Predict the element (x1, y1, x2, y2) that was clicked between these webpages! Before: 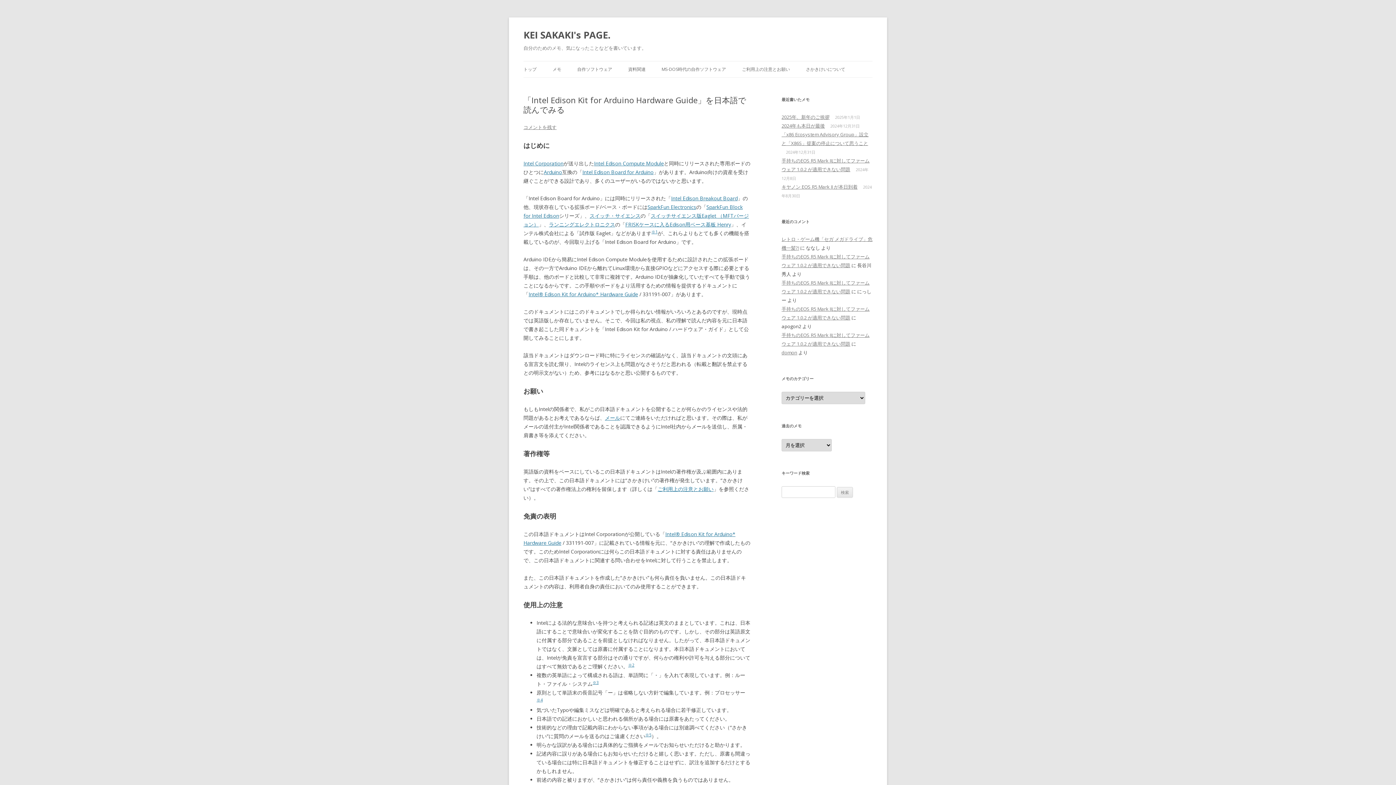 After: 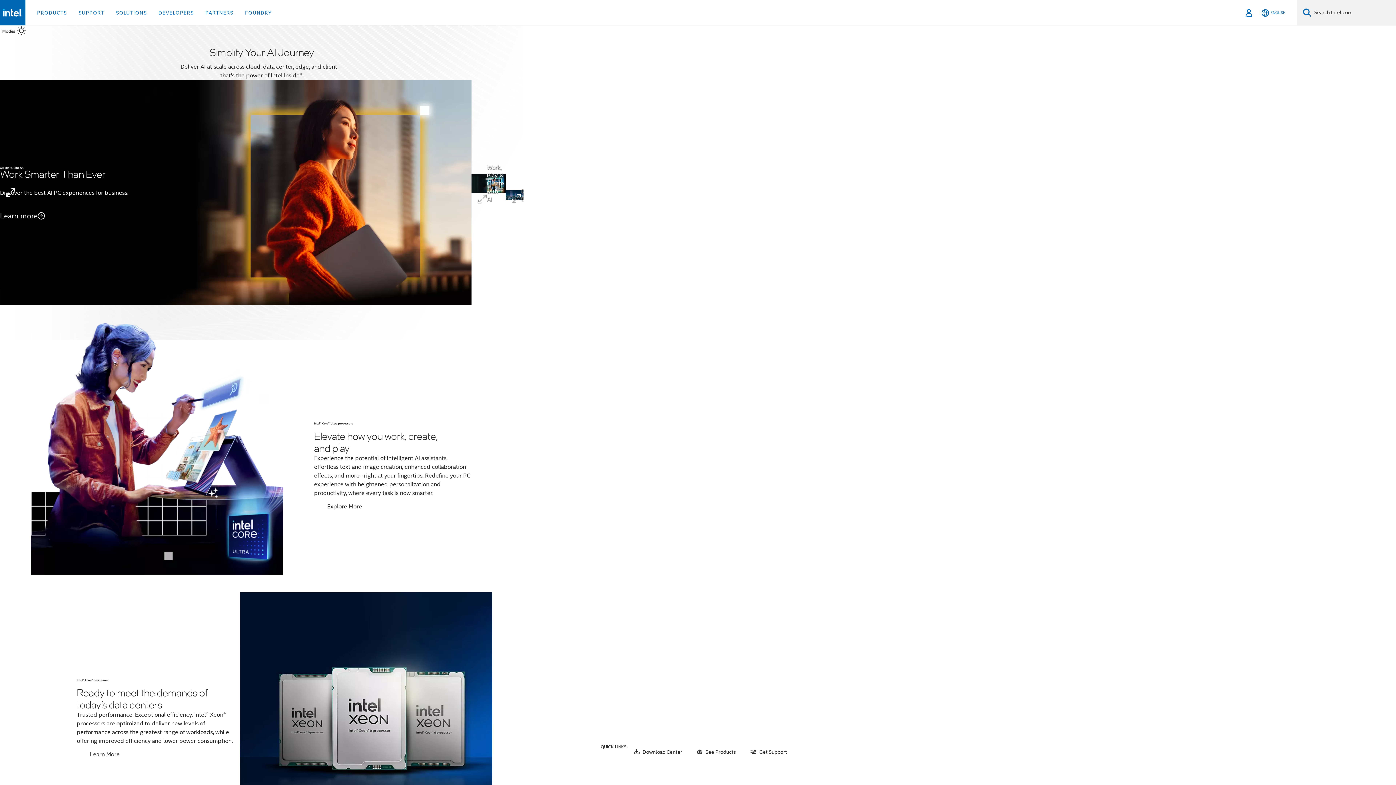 Action: bbox: (523, 160, 563, 166) label: Intel Corporation